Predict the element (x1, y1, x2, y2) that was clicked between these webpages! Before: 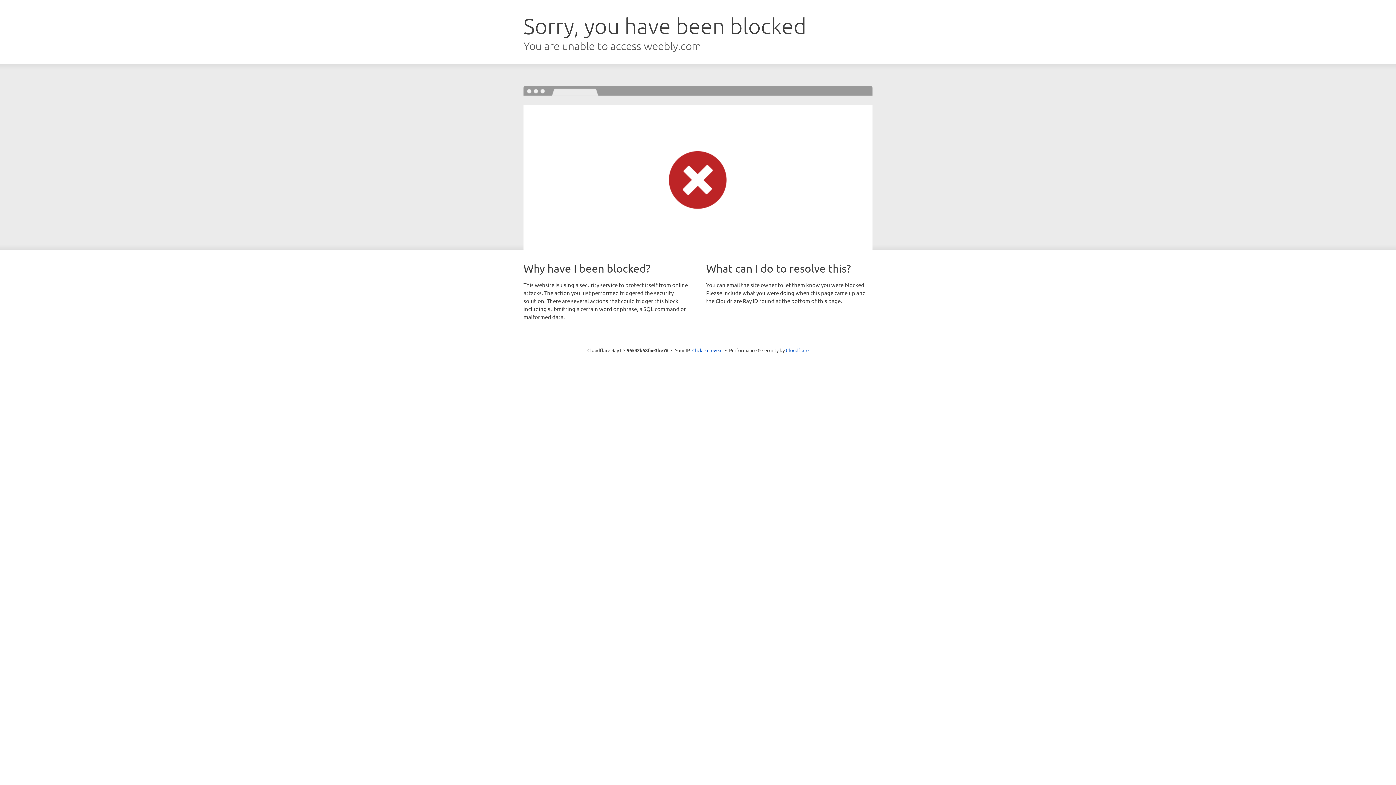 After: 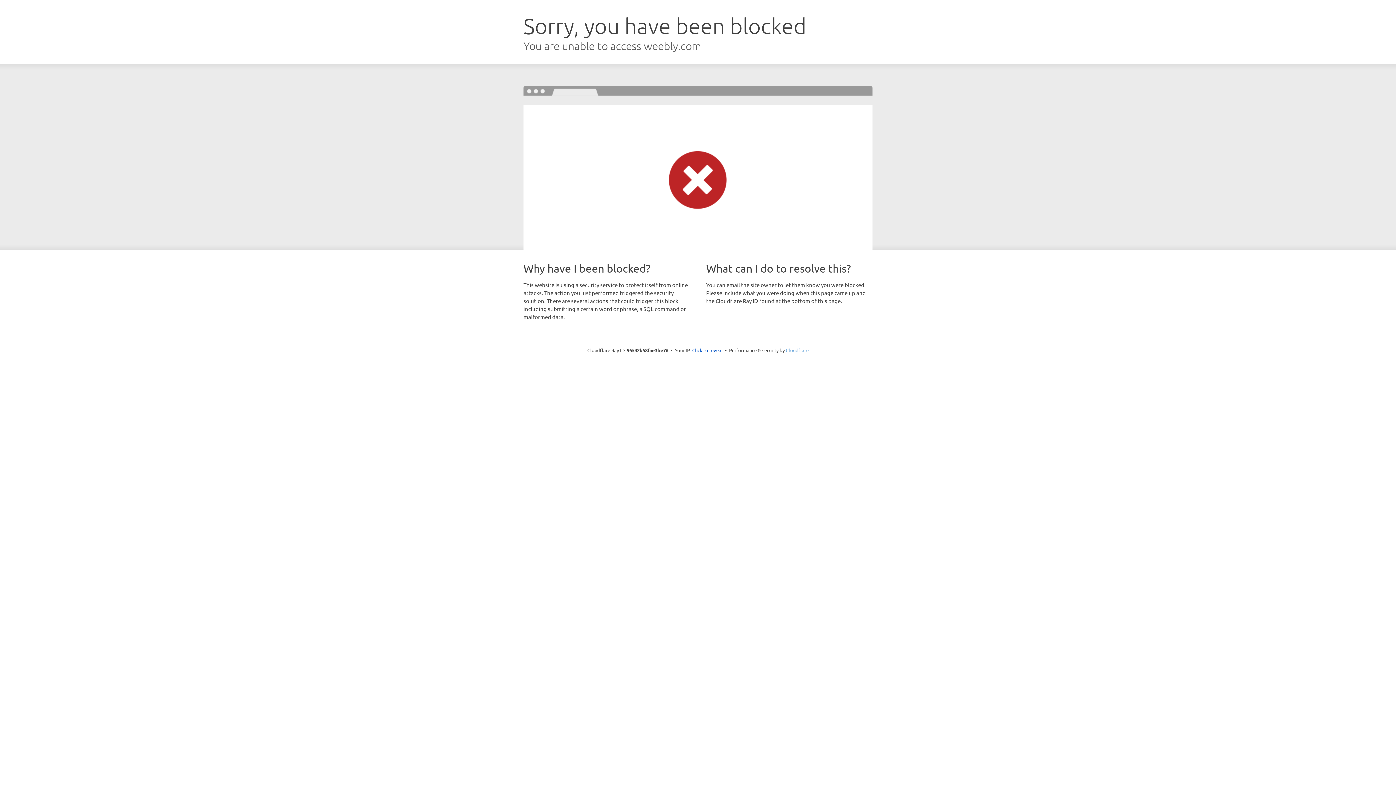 Action: label: Cloudflare bbox: (786, 347, 808, 353)